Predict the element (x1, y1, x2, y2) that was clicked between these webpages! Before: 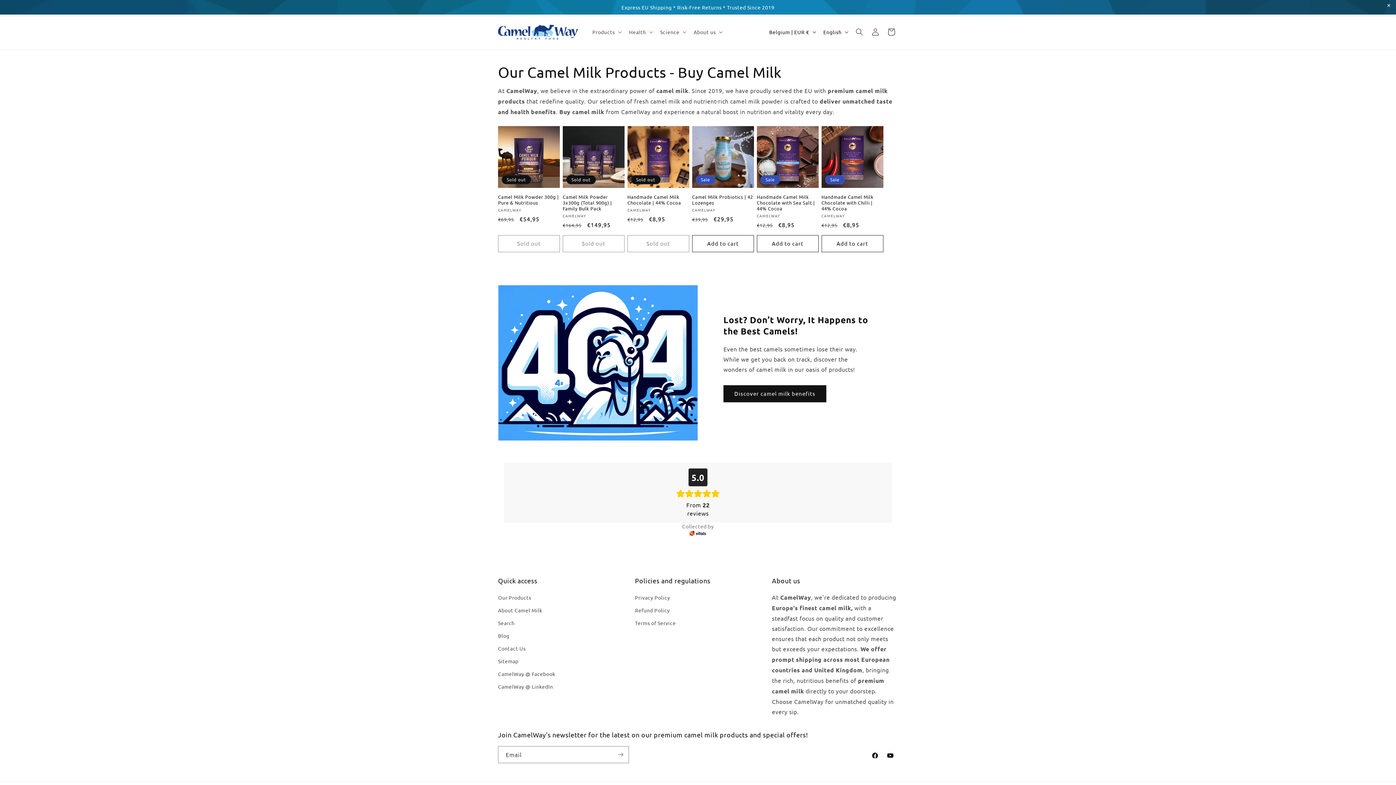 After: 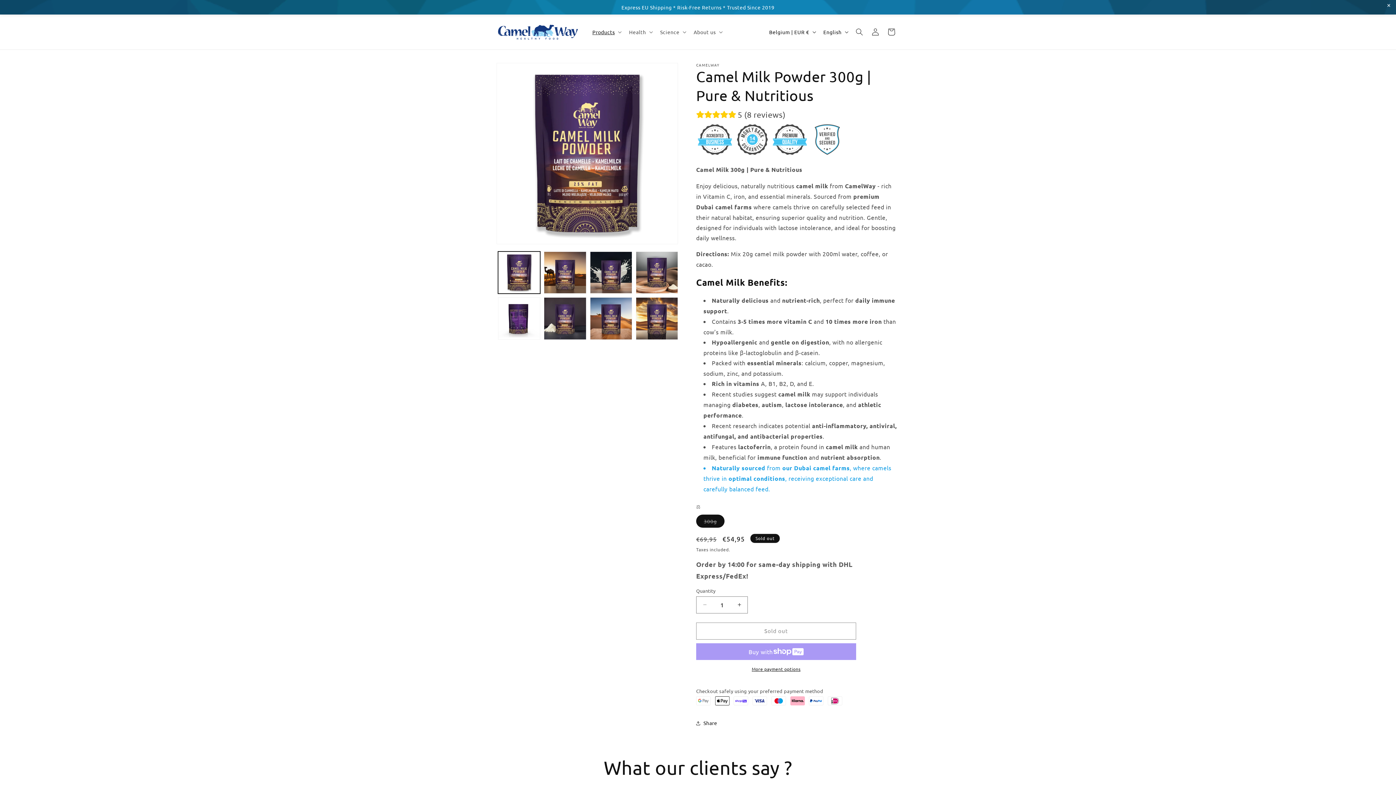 Action: label: Camel Milk Powder 300g | Pure & Nutritious bbox: (498, 194, 559, 205)